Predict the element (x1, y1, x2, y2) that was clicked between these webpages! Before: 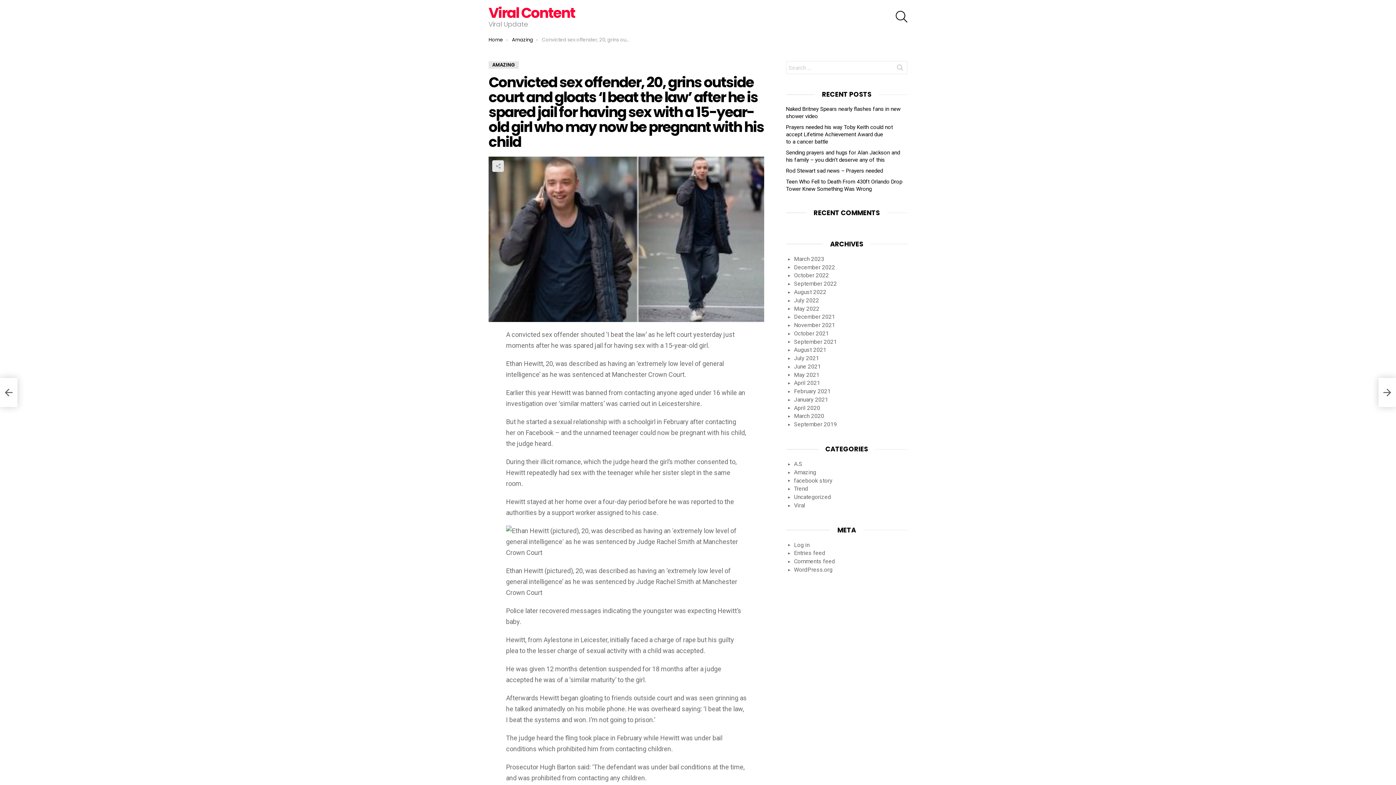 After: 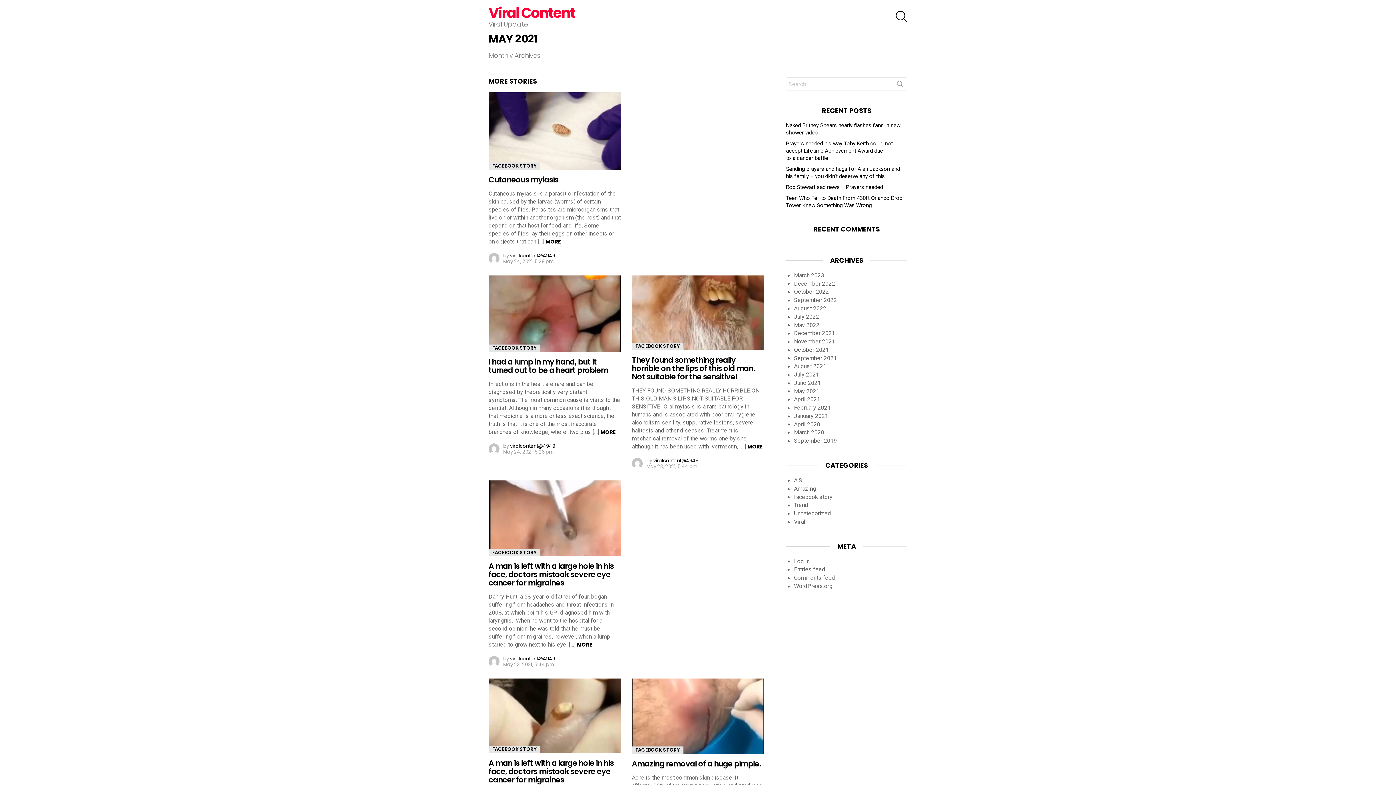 Action: label: May 2021 bbox: (786, 371, 907, 379)